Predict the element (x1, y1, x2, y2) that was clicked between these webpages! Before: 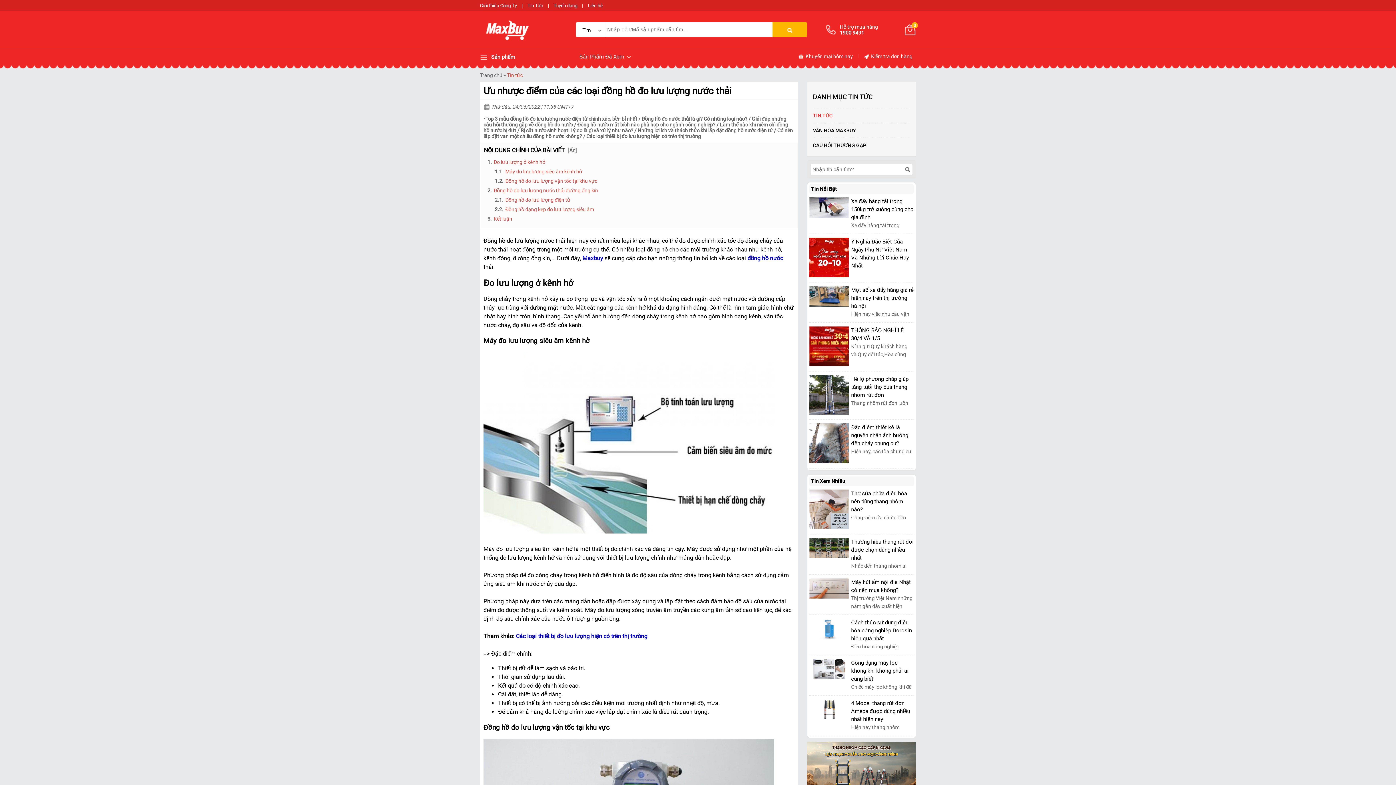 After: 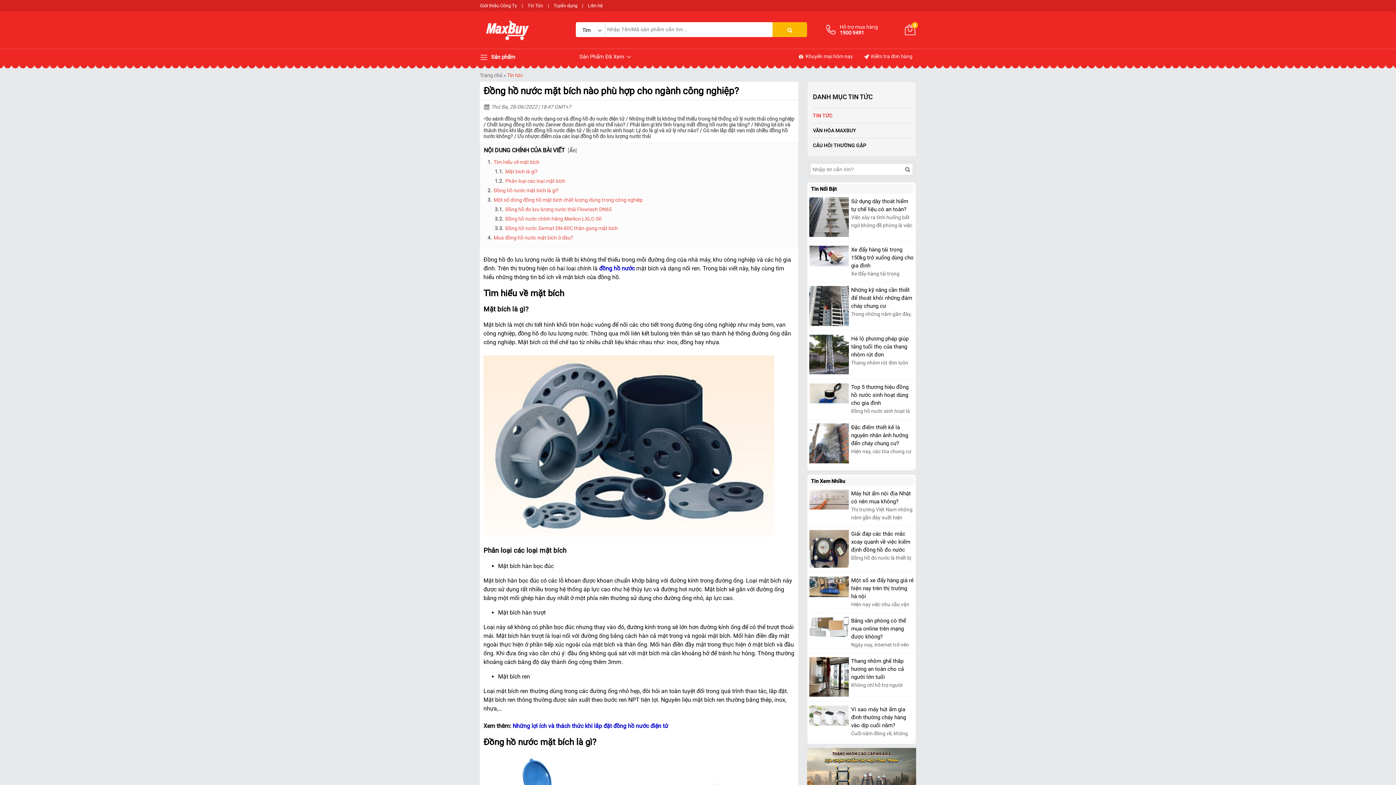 Action: bbox: (577, 121, 715, 127) label: Đồng hồ nước mặt bích nào phù hợp cho ngành công nghiệp?